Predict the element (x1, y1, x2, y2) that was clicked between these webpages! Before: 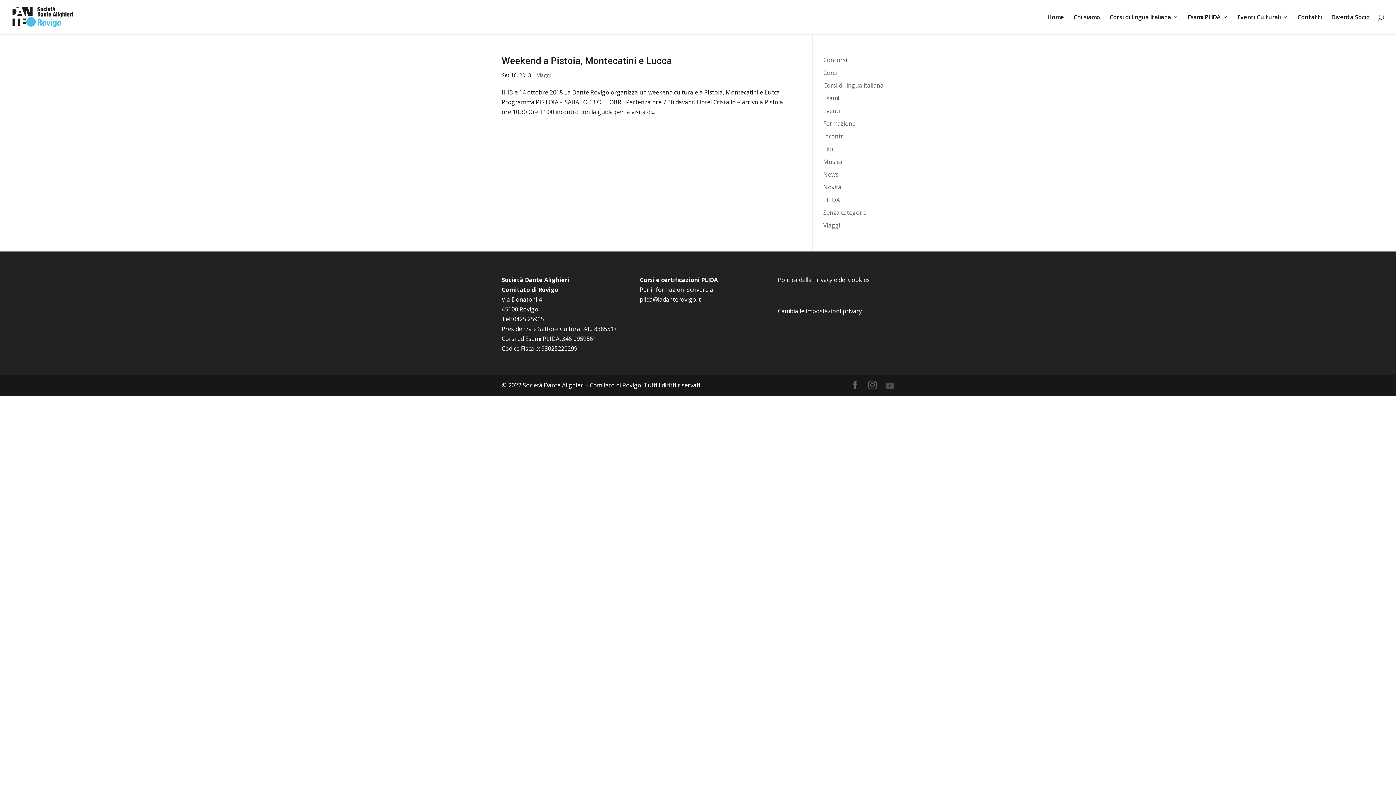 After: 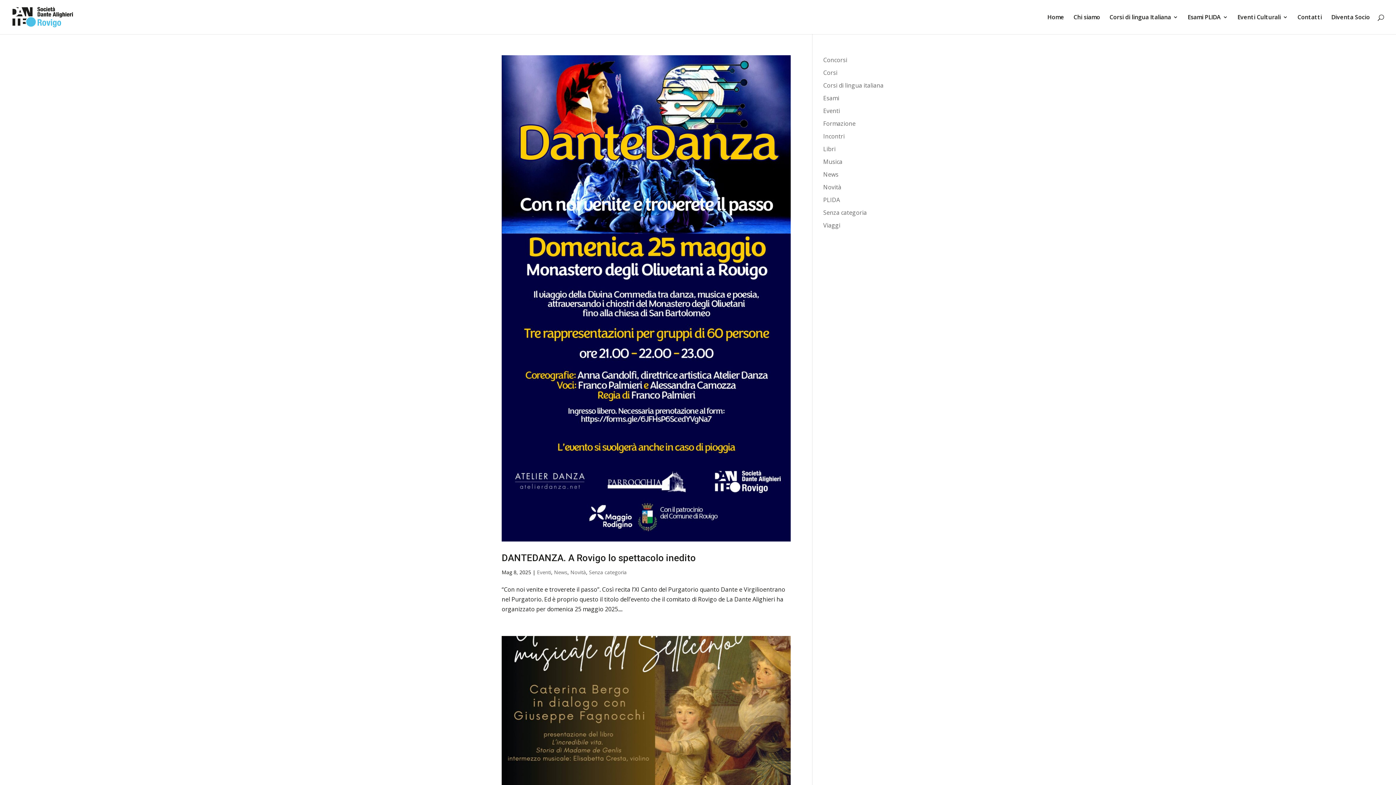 Action: label: Novità bbox: (823, 183, 841, 191)